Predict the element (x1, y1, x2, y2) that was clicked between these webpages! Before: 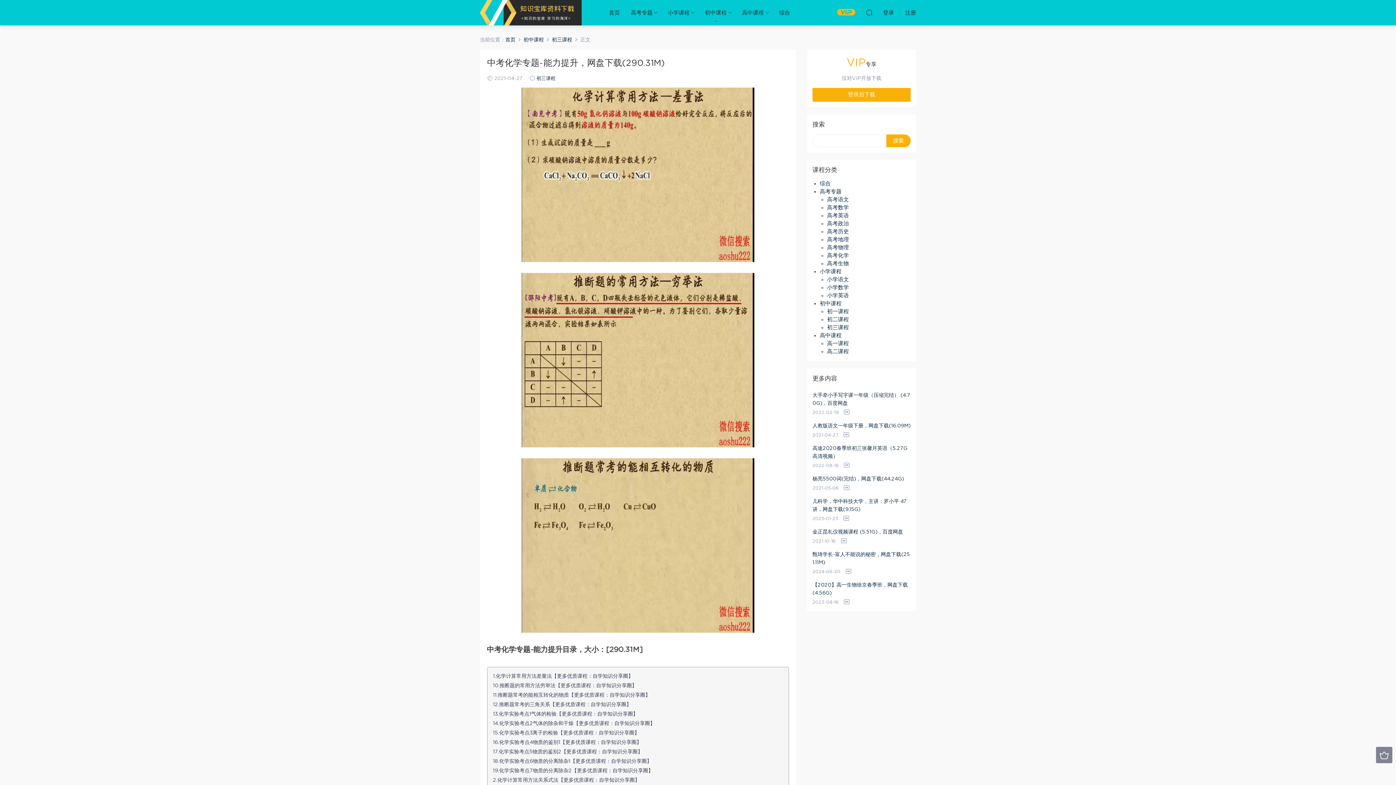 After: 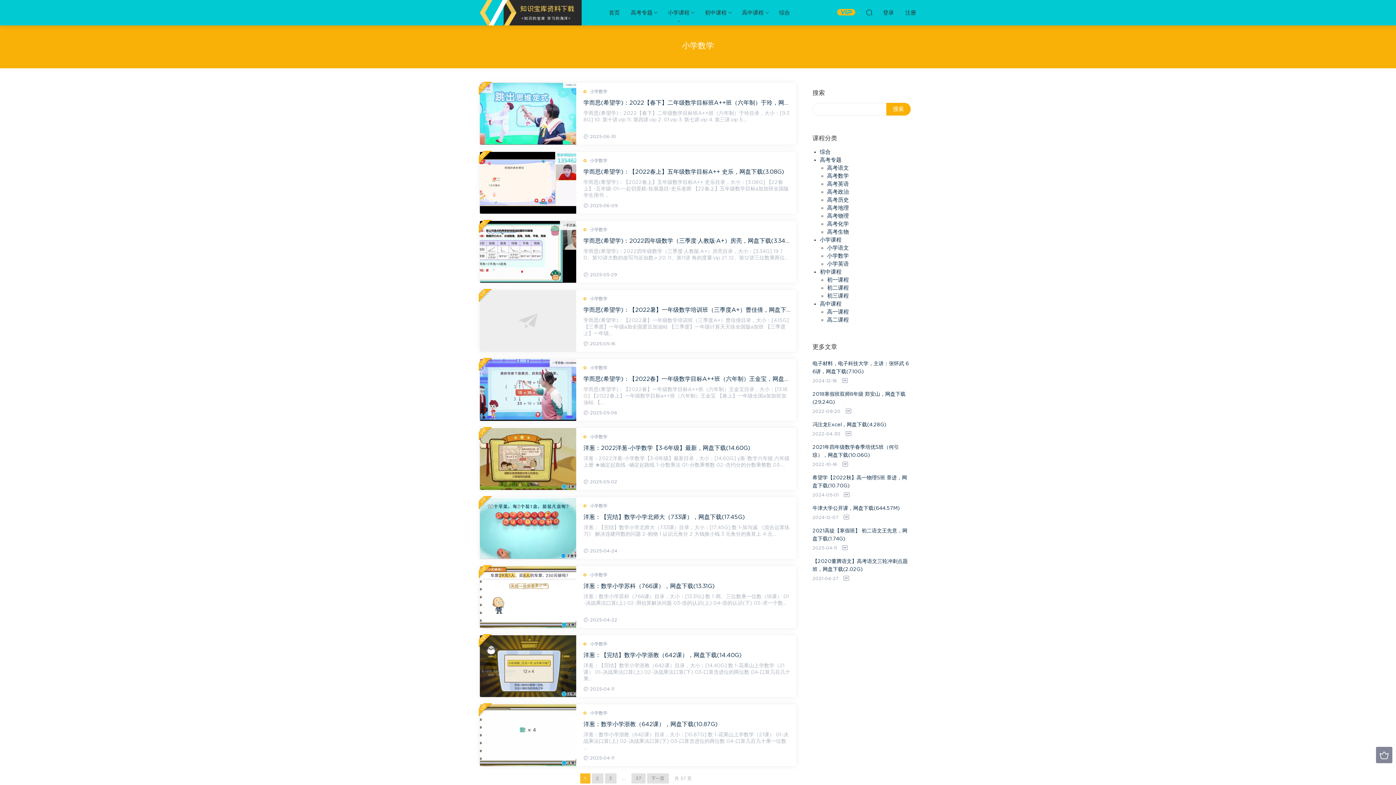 Action: label: 小学数学 bbox: (827, 285, 849, 290)